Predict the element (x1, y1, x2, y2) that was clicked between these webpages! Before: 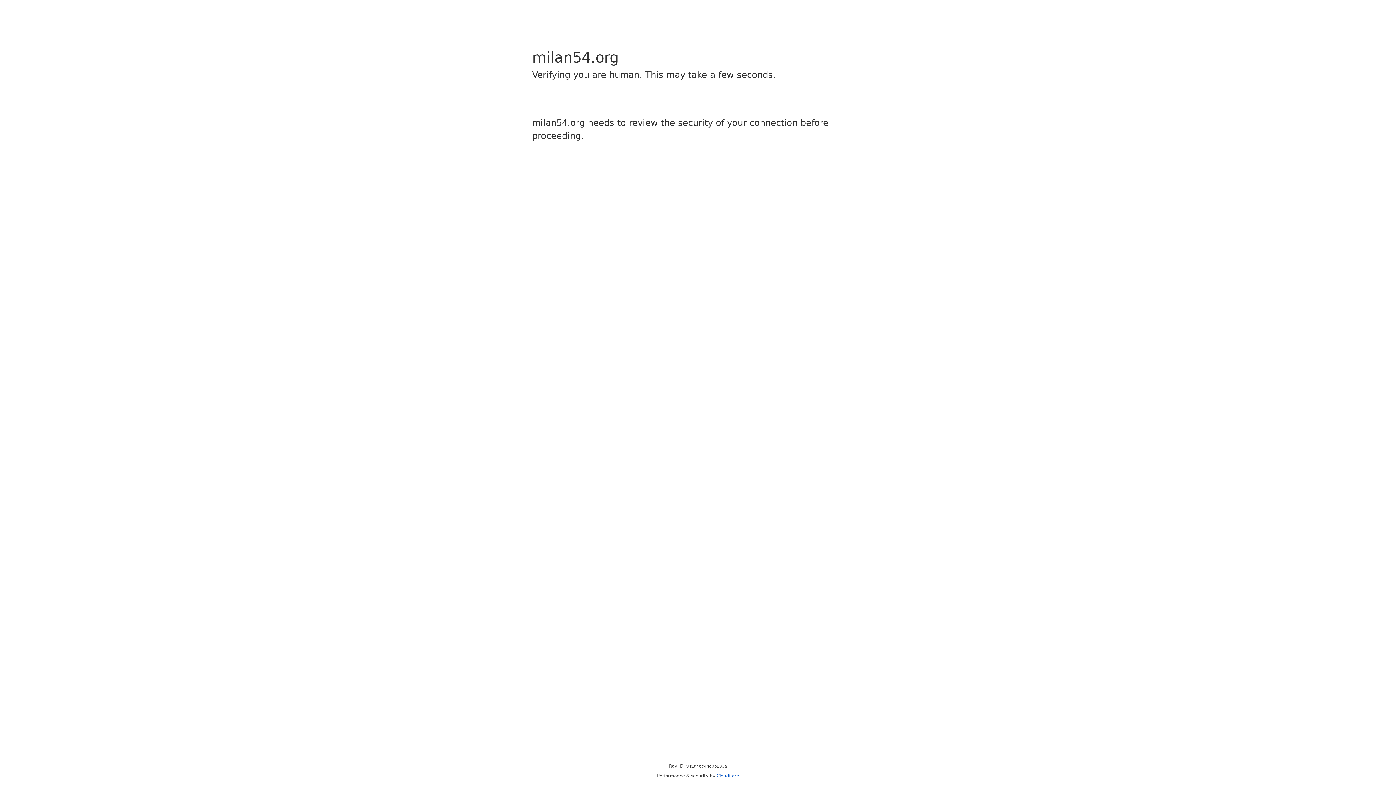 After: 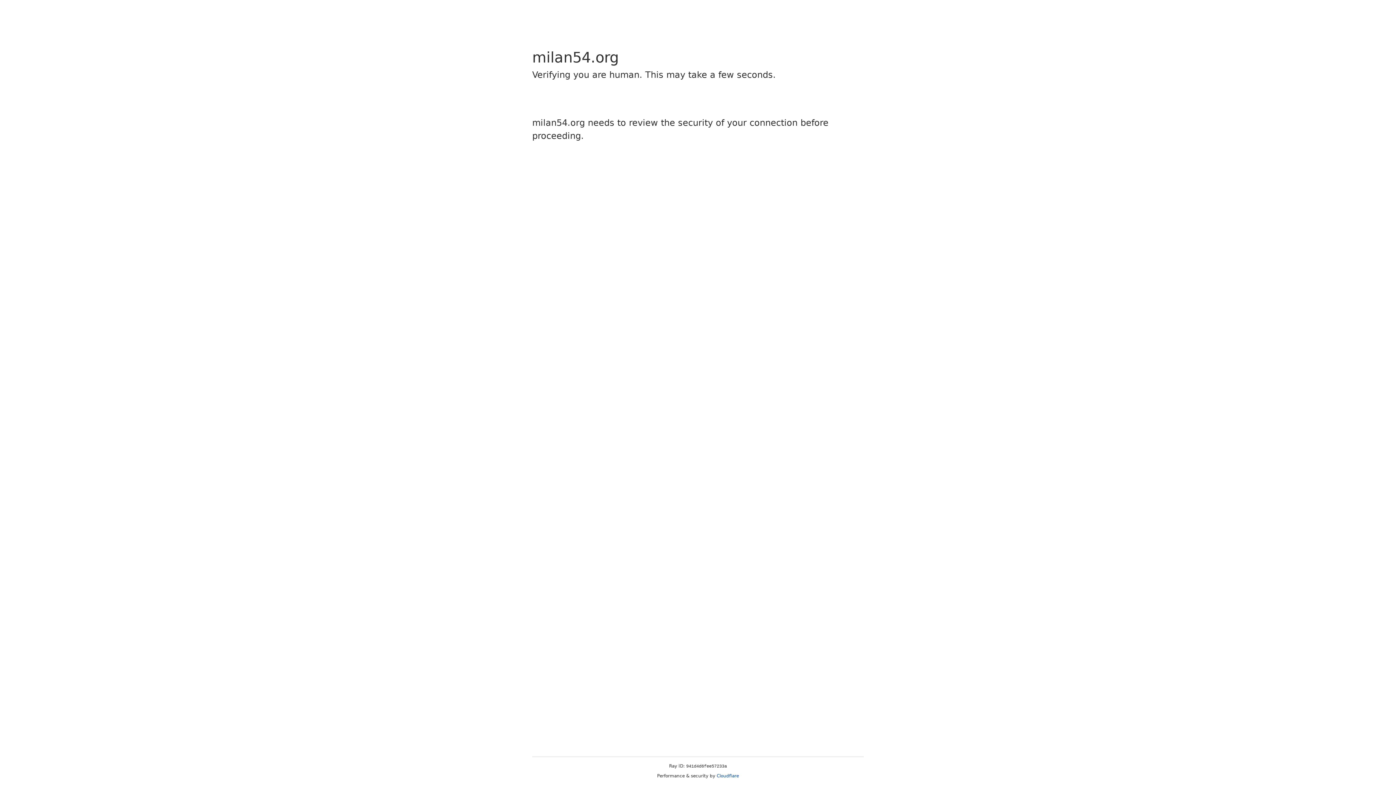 Action: bbox: (716, 773, 739, 778) label: Cloudflare